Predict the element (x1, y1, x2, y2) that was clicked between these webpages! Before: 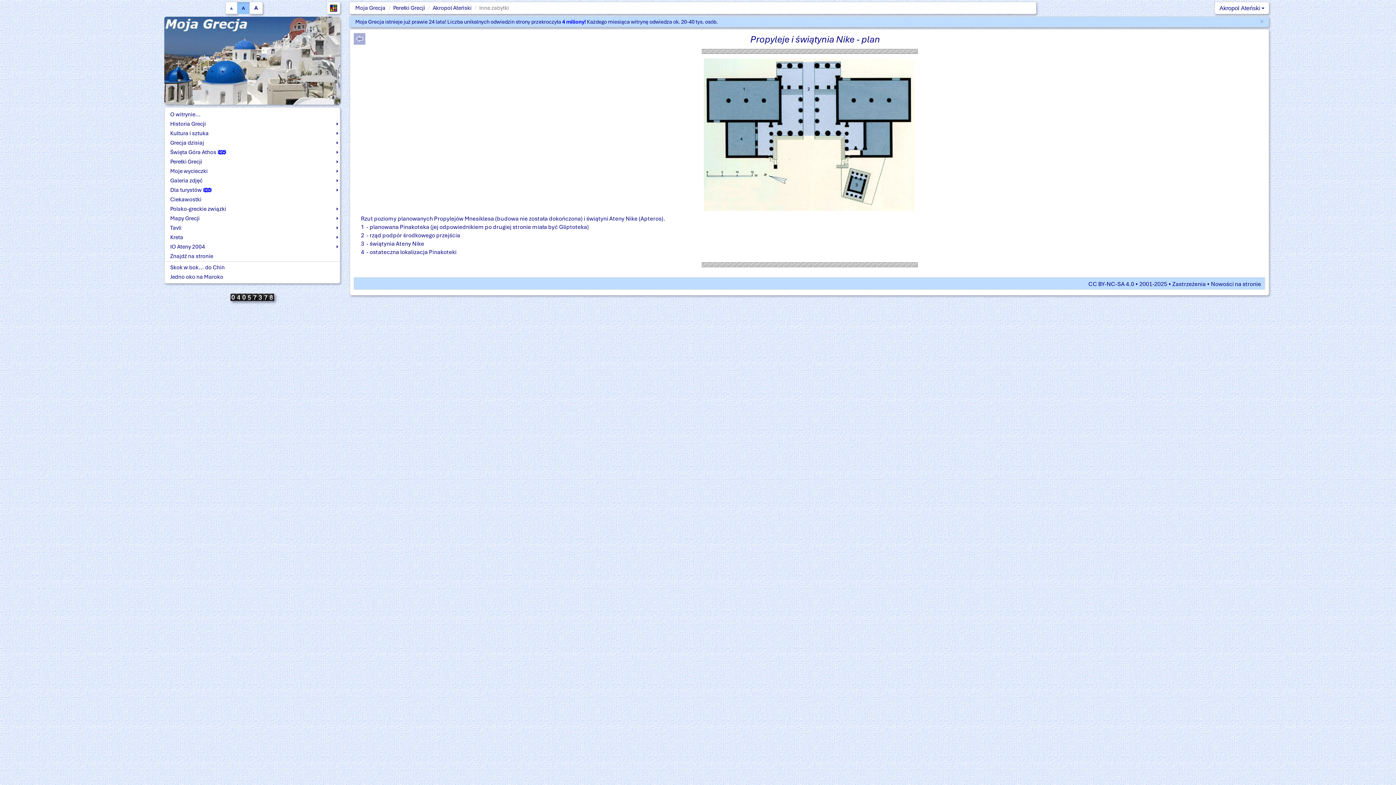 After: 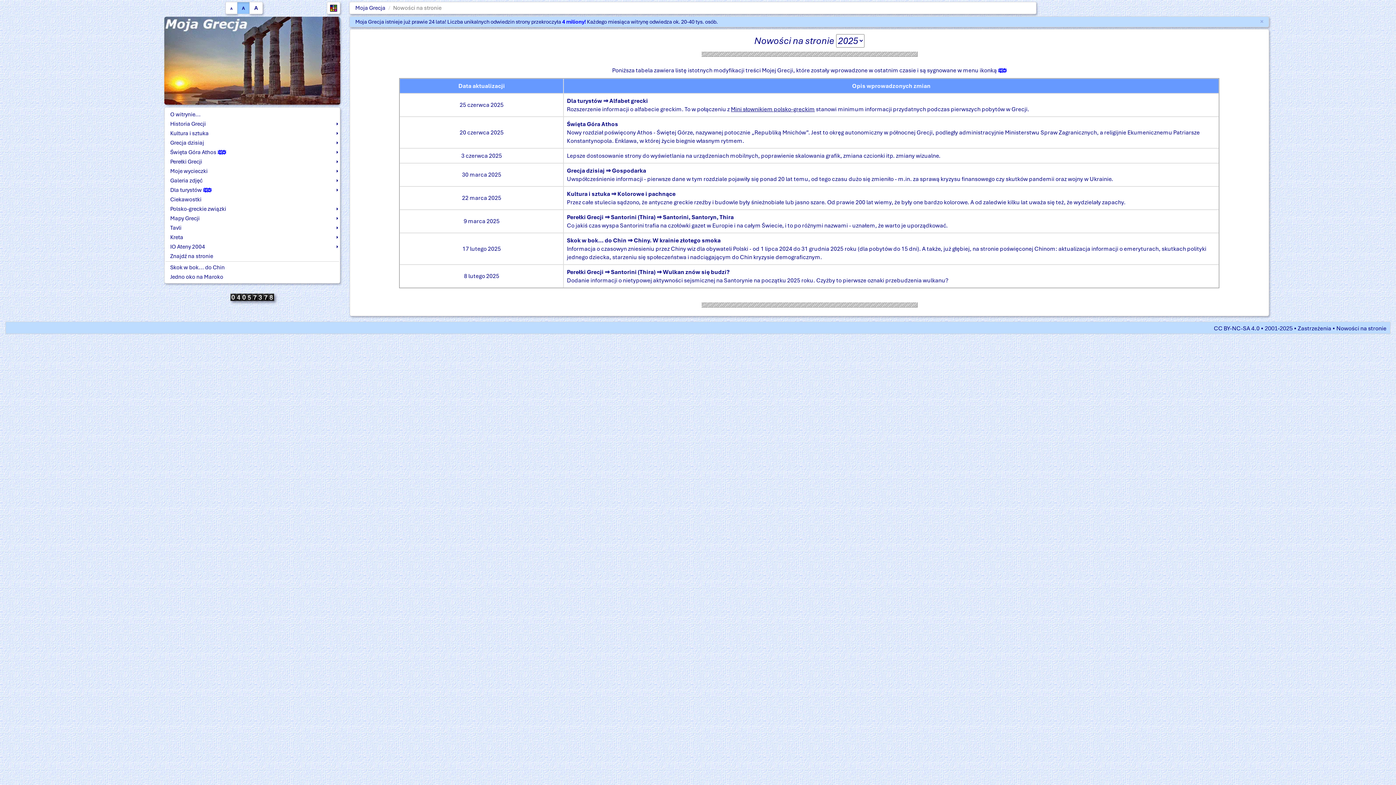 Action: label: Nowości na stronie bbox: (1211, 280, 1261, 287)